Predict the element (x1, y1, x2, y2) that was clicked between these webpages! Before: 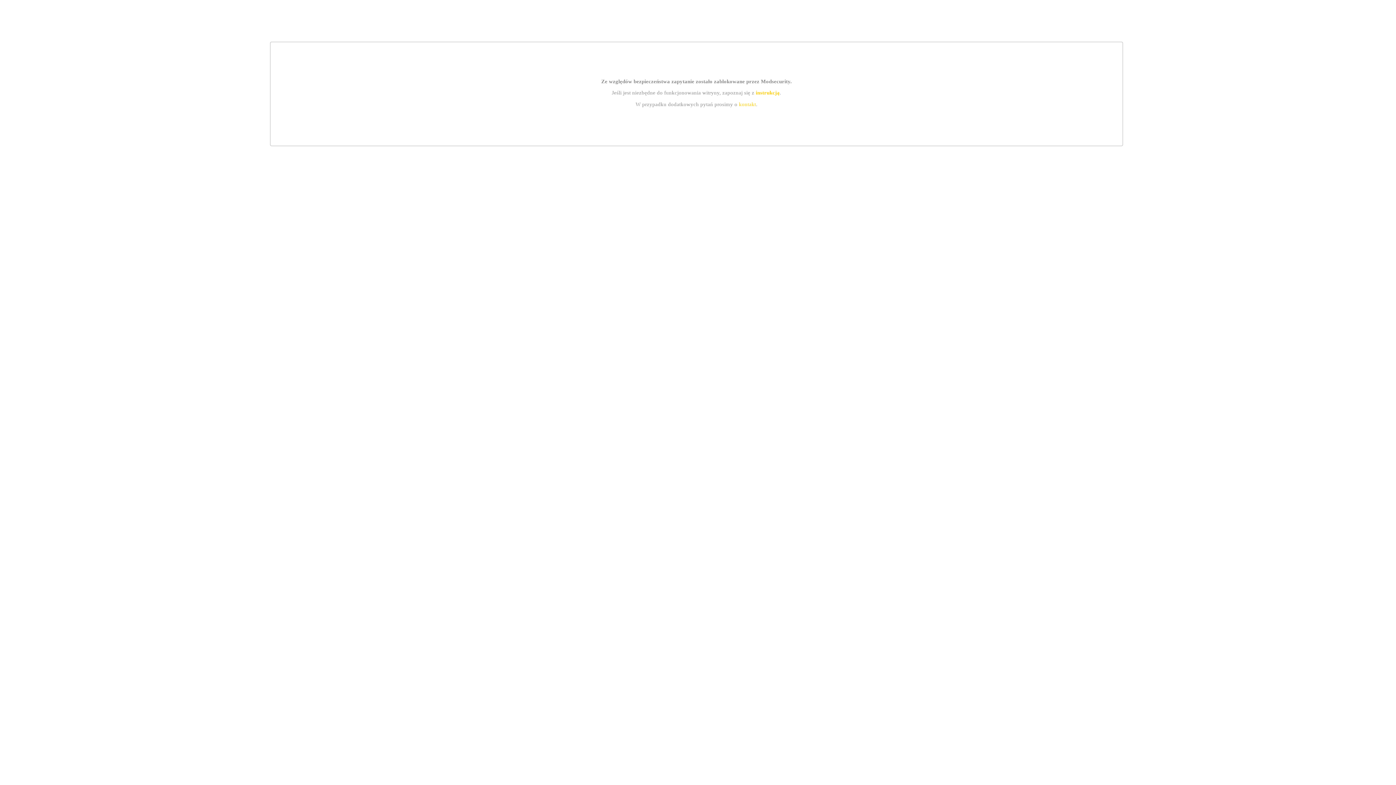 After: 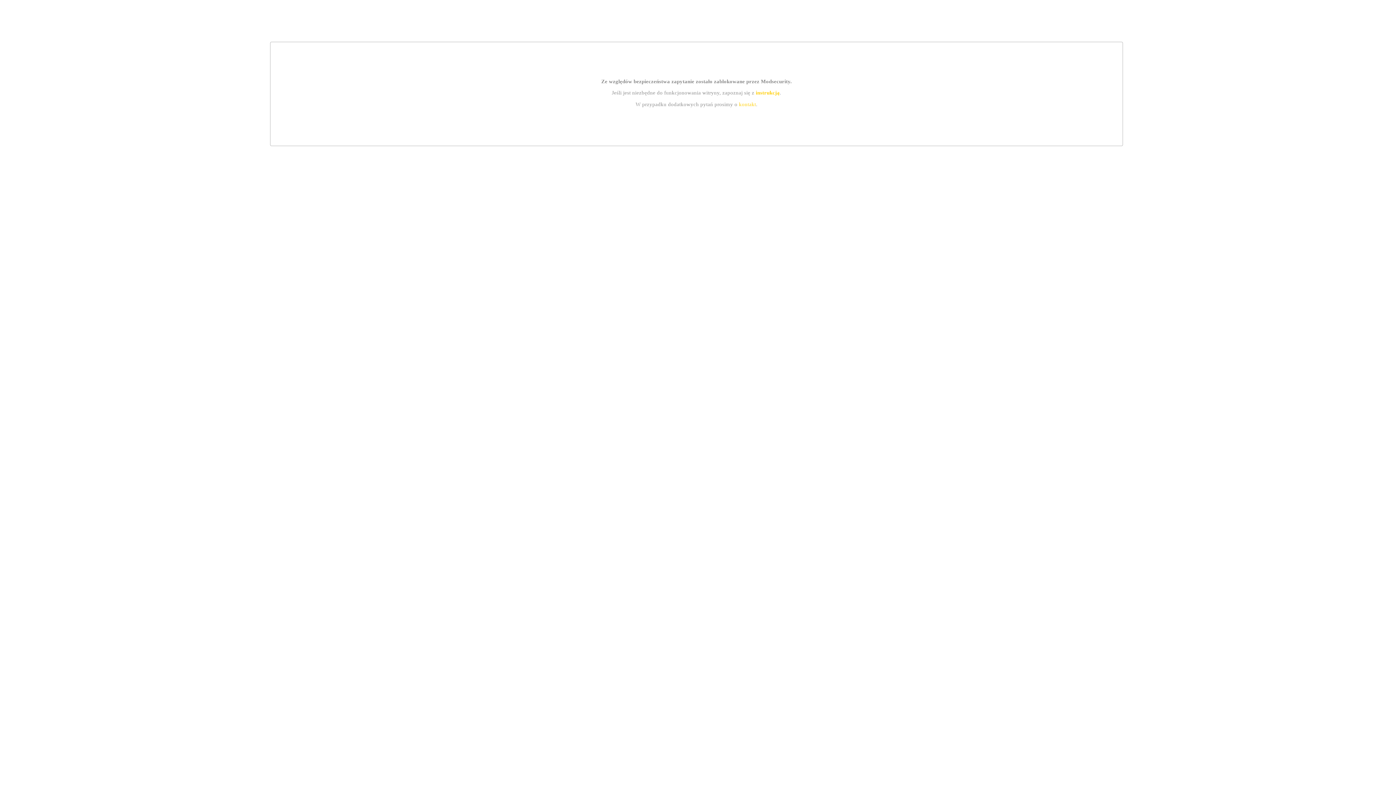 Action: bbox: (739, 101, 756, 107) label: kontakt